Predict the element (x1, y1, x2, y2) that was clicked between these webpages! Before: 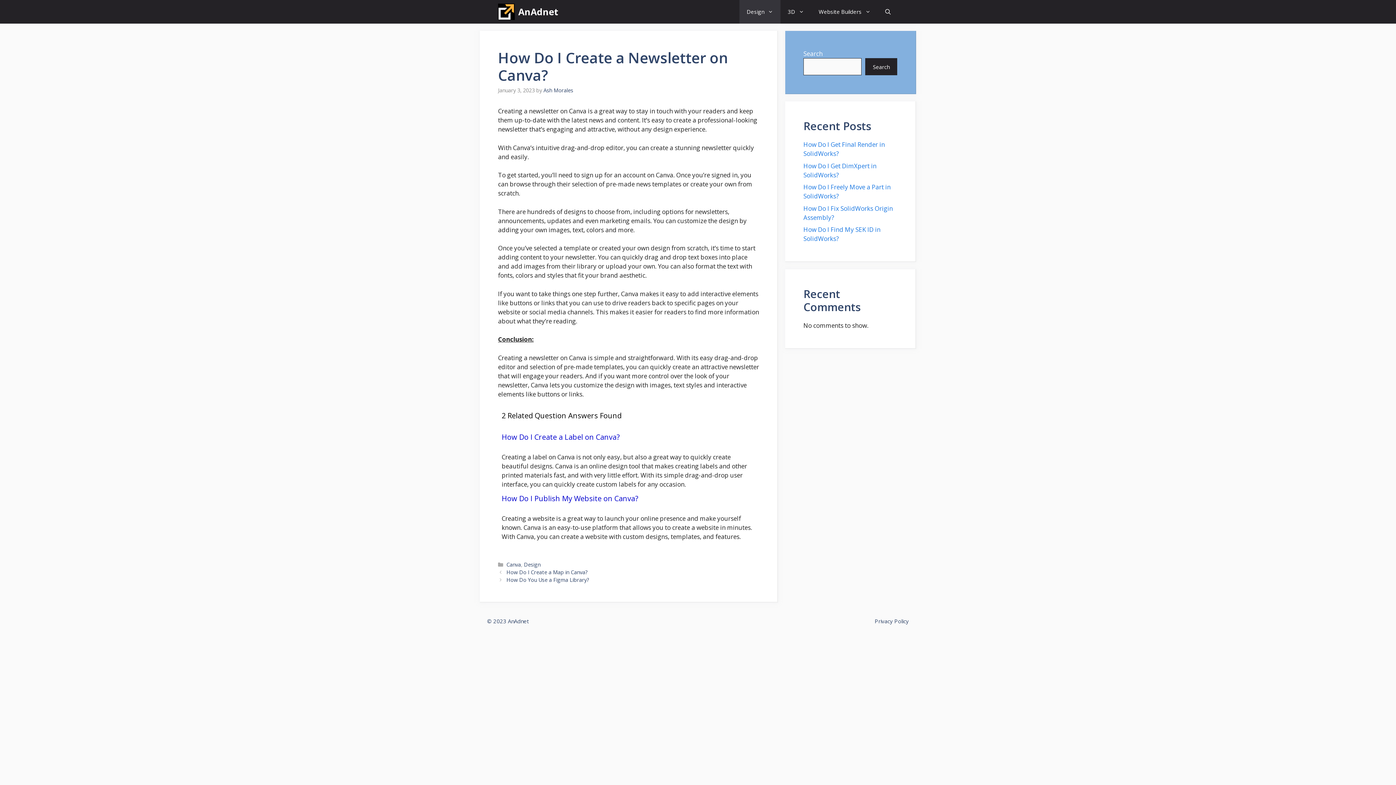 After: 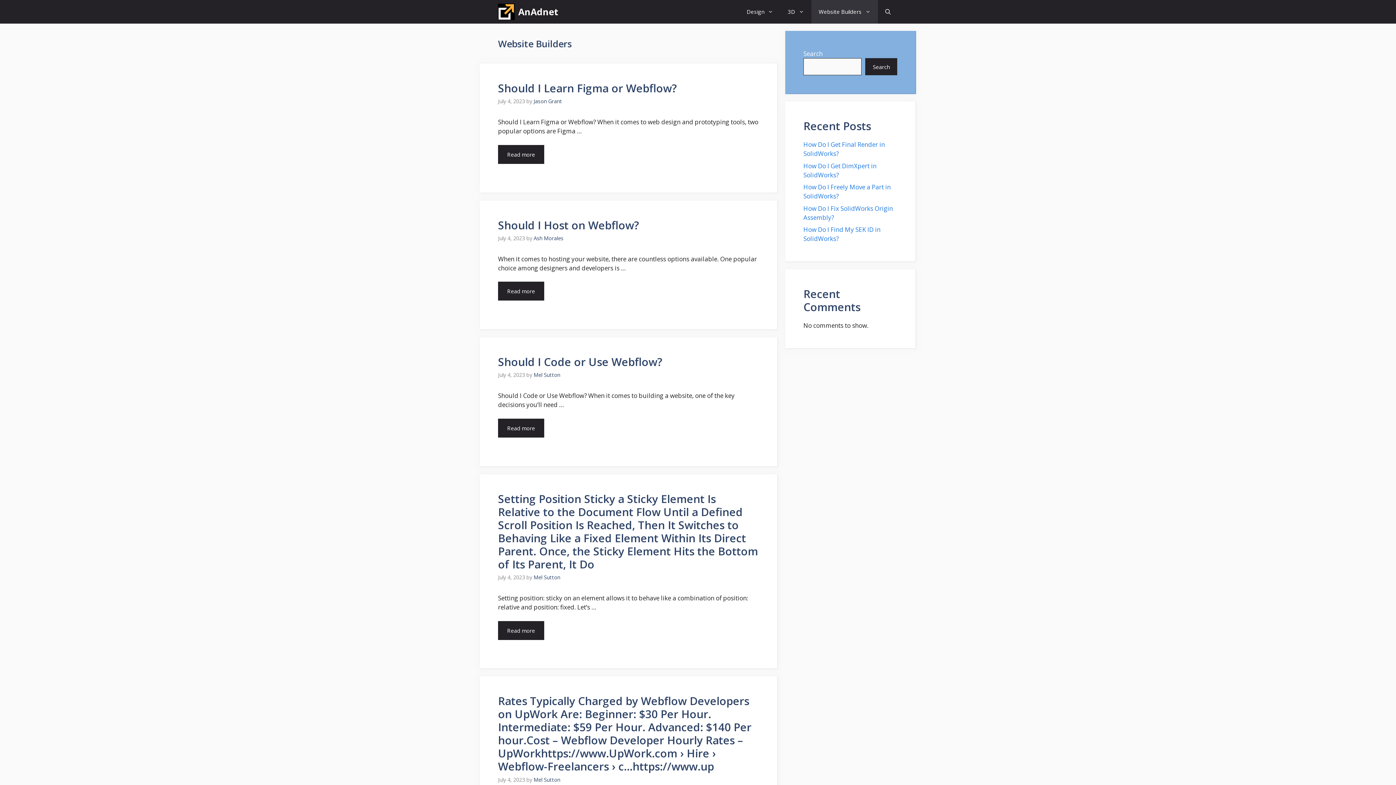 Action: label: Website Builders bbox: (811, 0, 878, 23)